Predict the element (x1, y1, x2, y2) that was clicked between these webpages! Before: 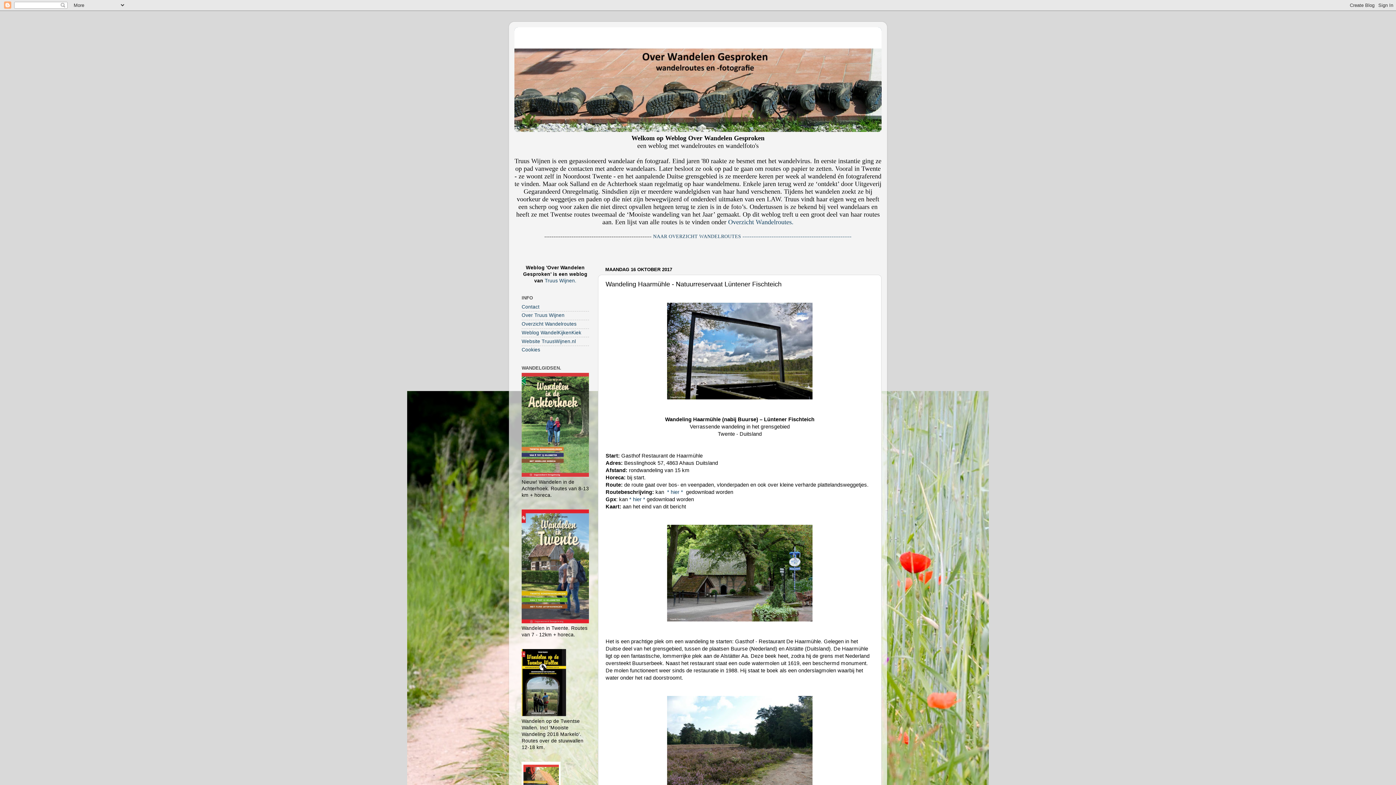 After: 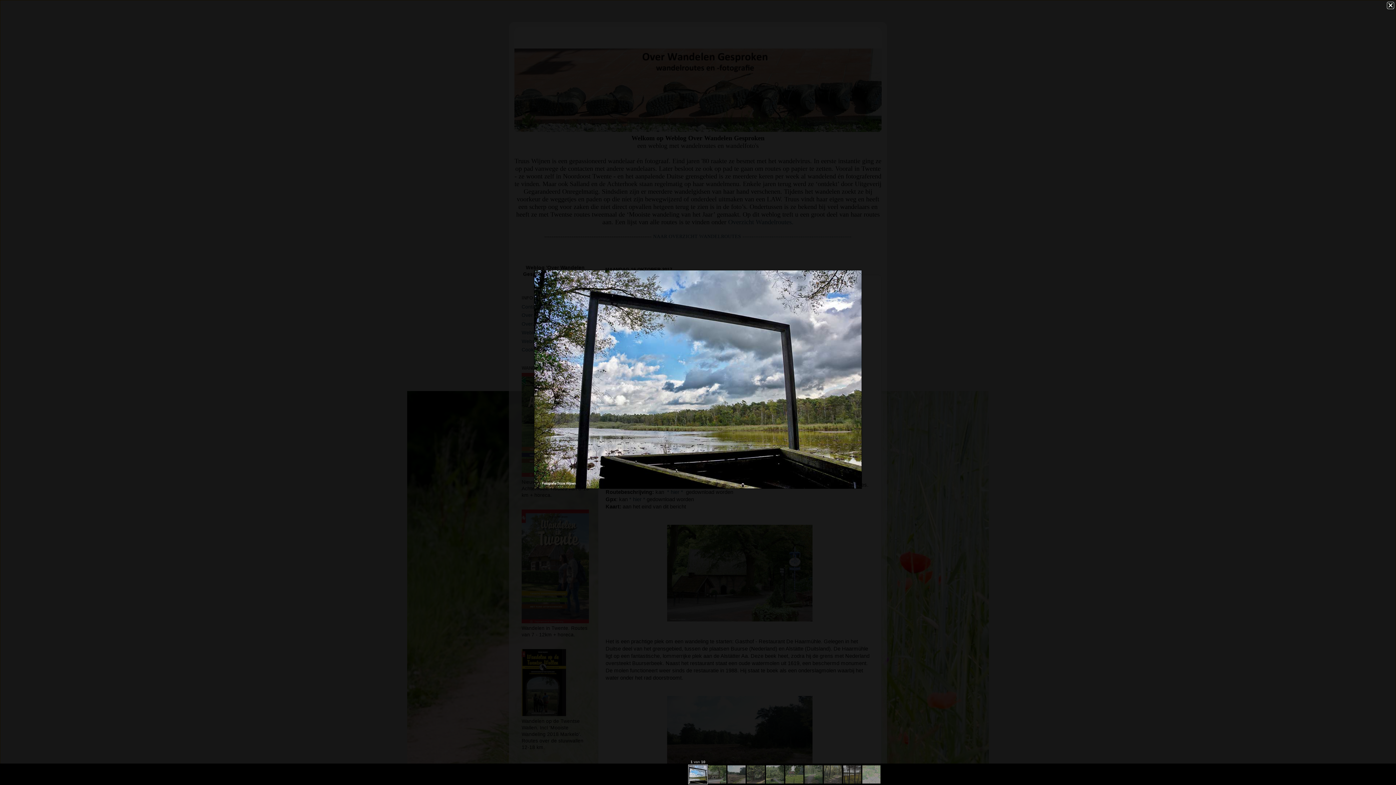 Action: bbox: (667, 394, 812, 400)